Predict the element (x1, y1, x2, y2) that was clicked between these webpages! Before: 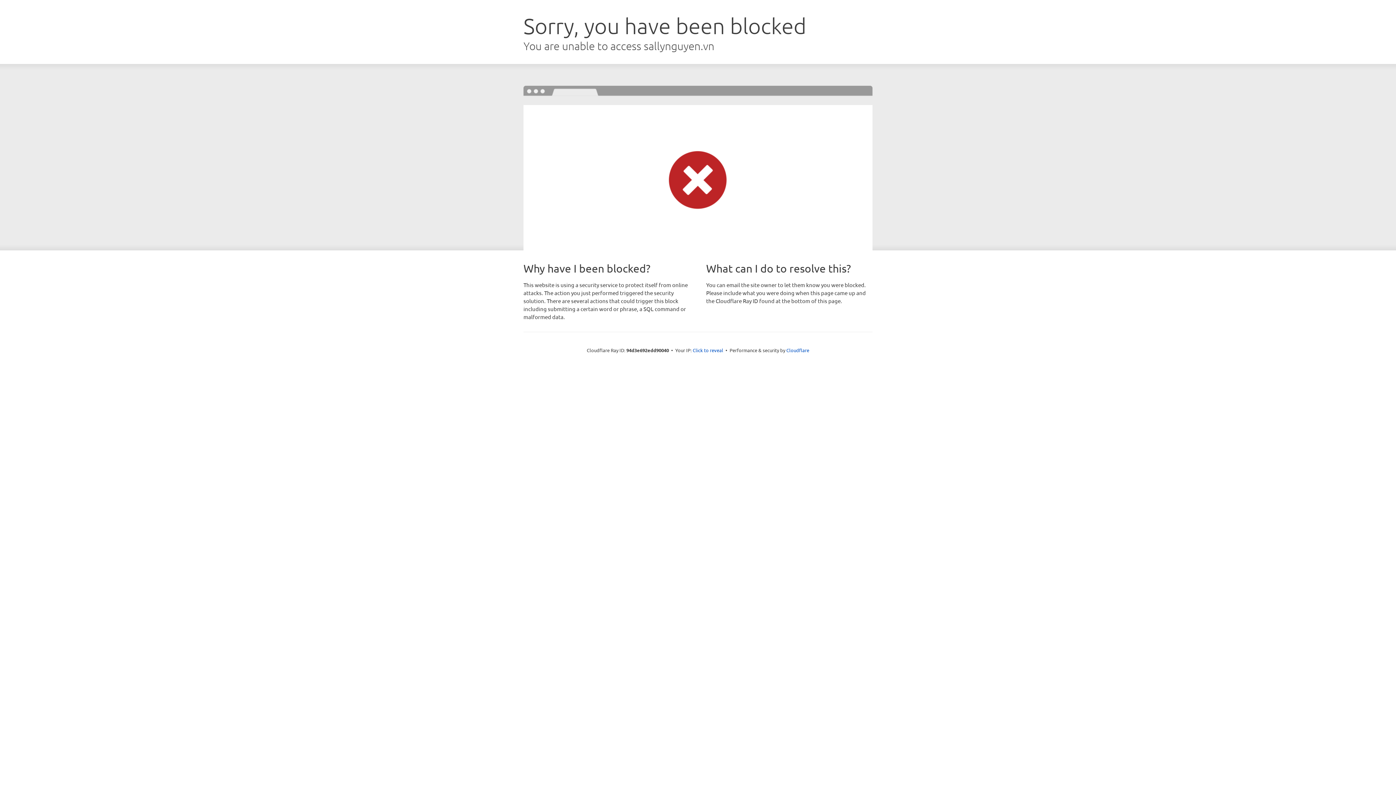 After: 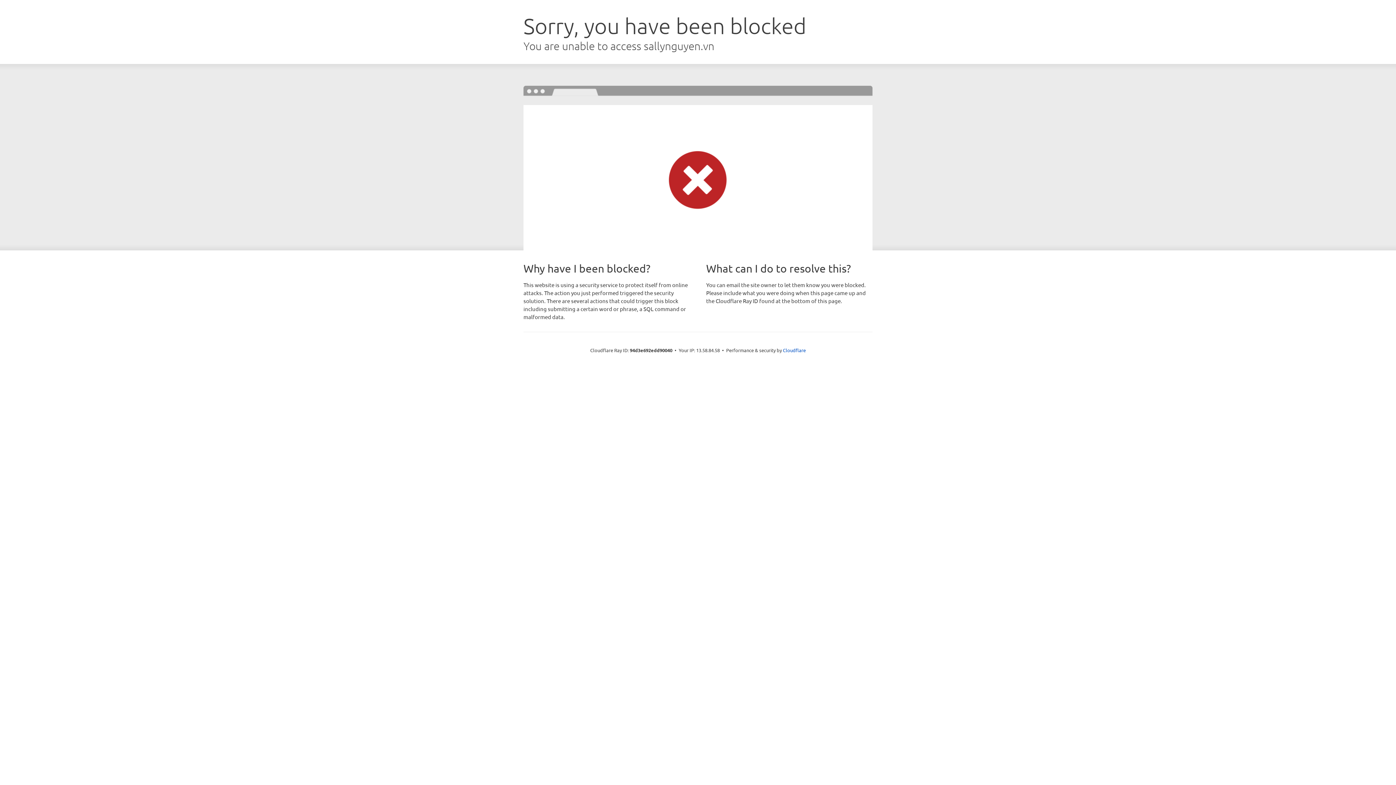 Action: bbox: (692, 346, 723, 353) label: Click to reveal